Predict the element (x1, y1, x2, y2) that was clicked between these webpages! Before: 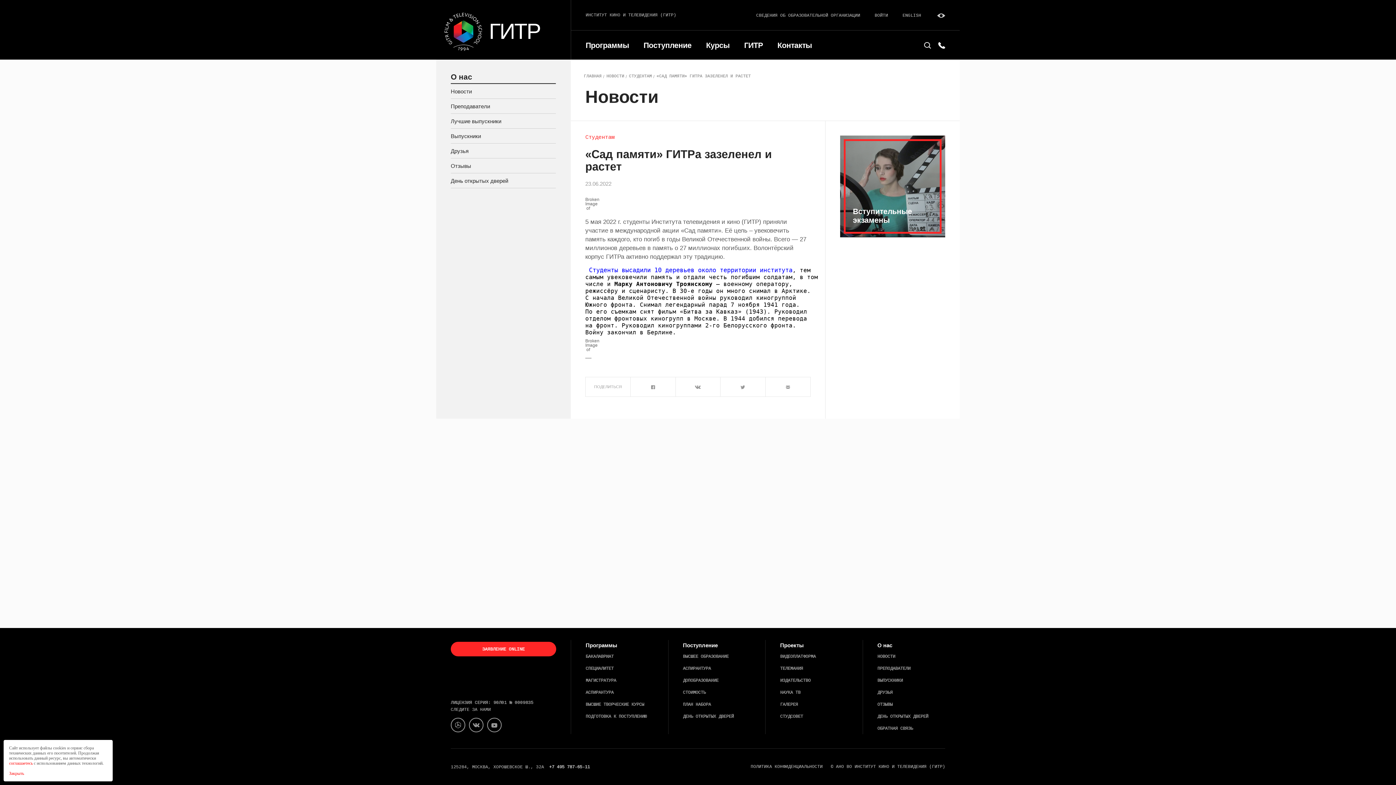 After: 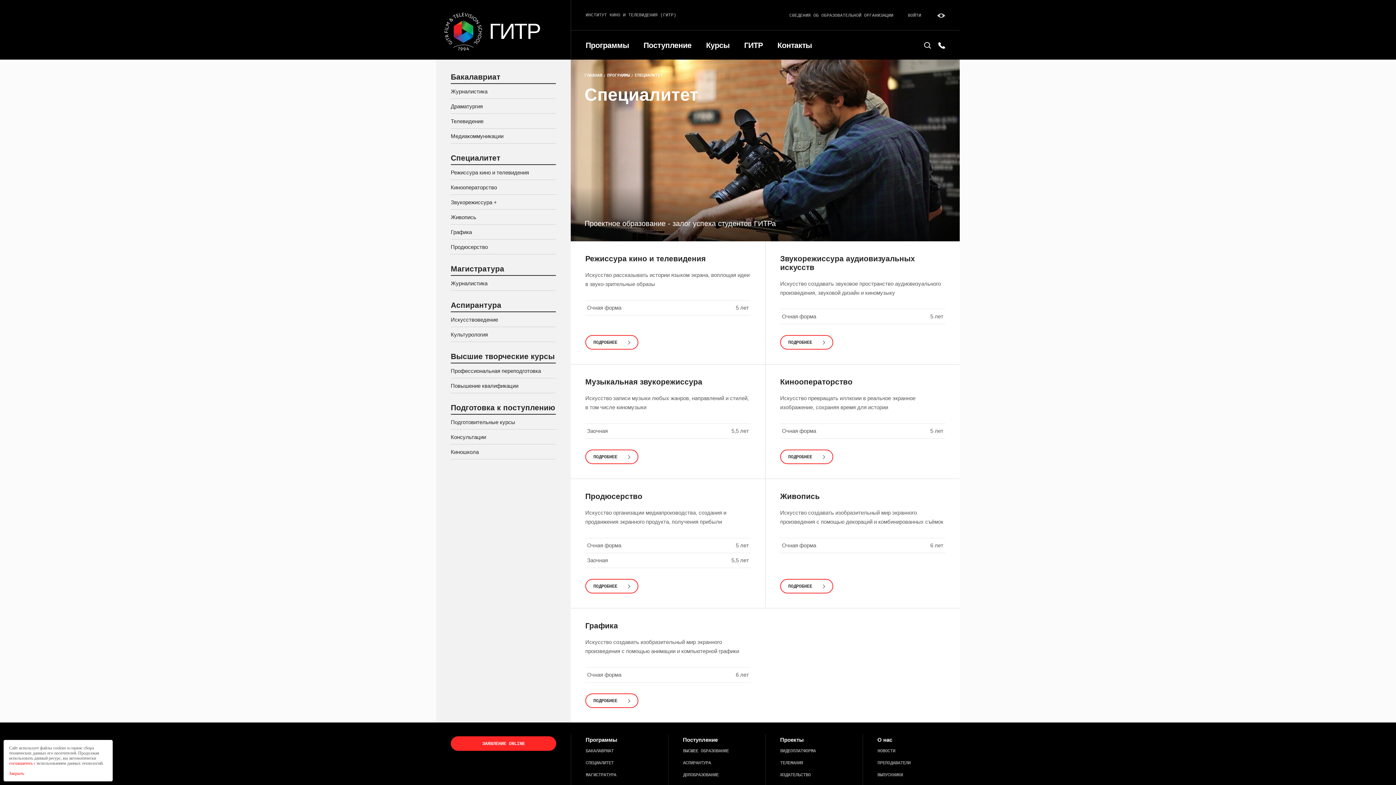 Action: label: СПЕЦИАЛИТЕТ bbox: (585, 665, 613, 672)